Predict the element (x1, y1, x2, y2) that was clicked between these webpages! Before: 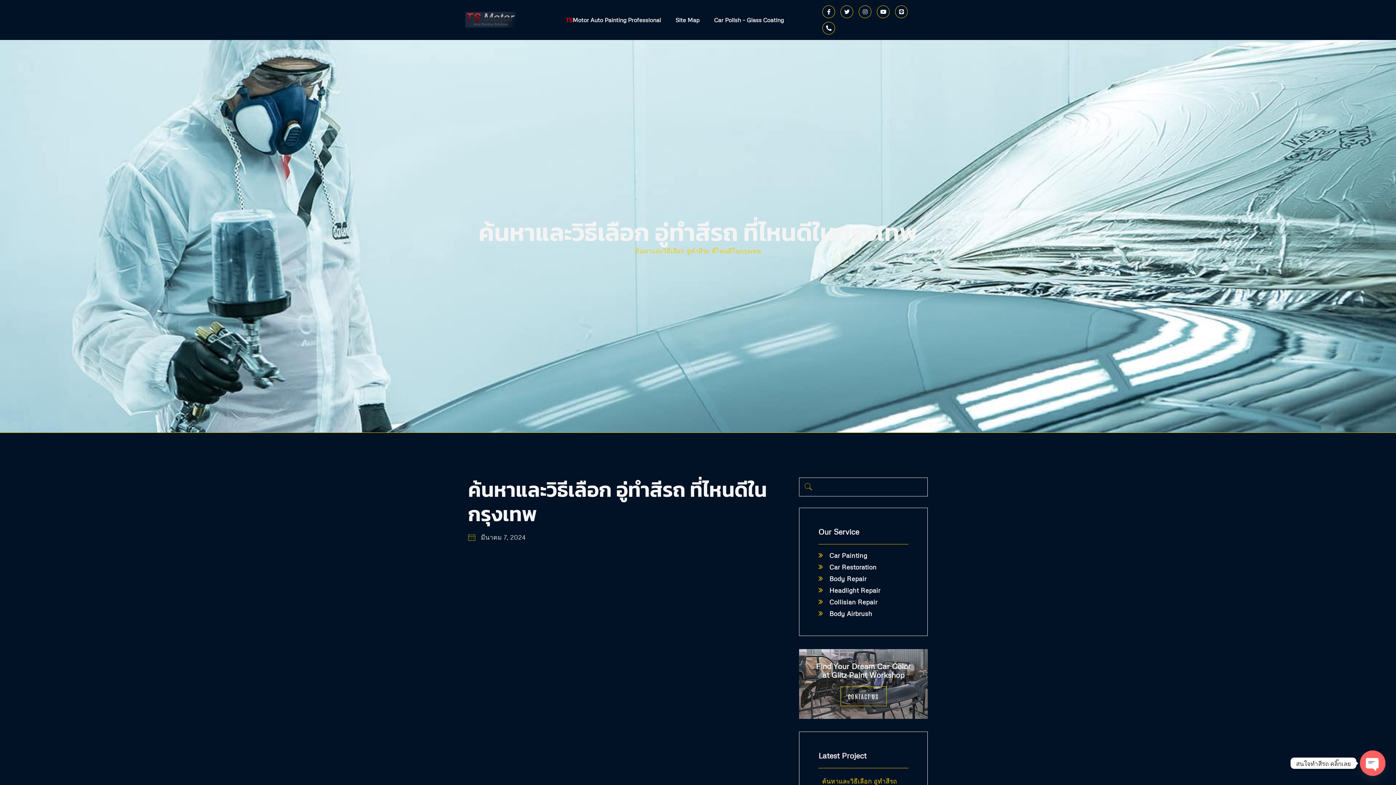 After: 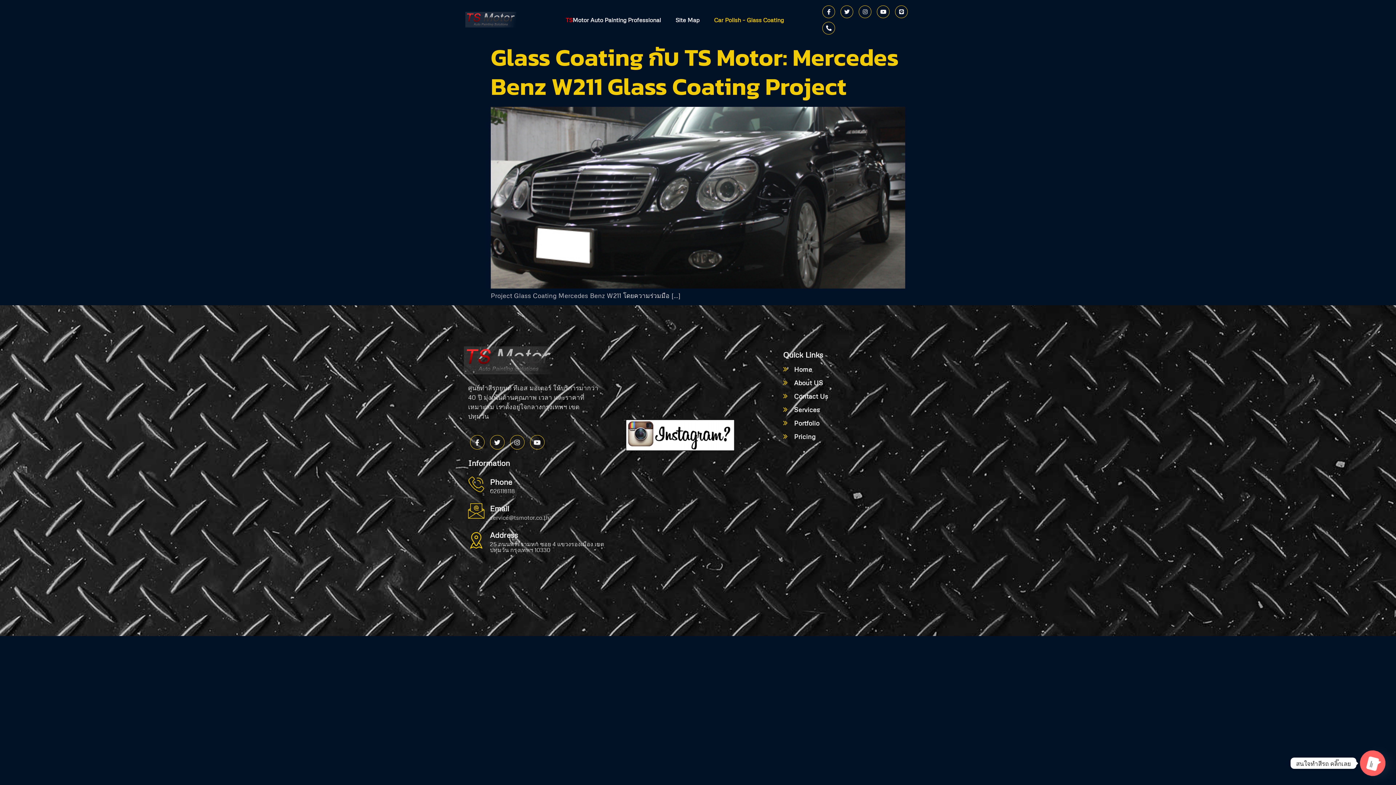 Action: label: Car Polish – Glass Coating bbox: (706, 10, 791, 29)